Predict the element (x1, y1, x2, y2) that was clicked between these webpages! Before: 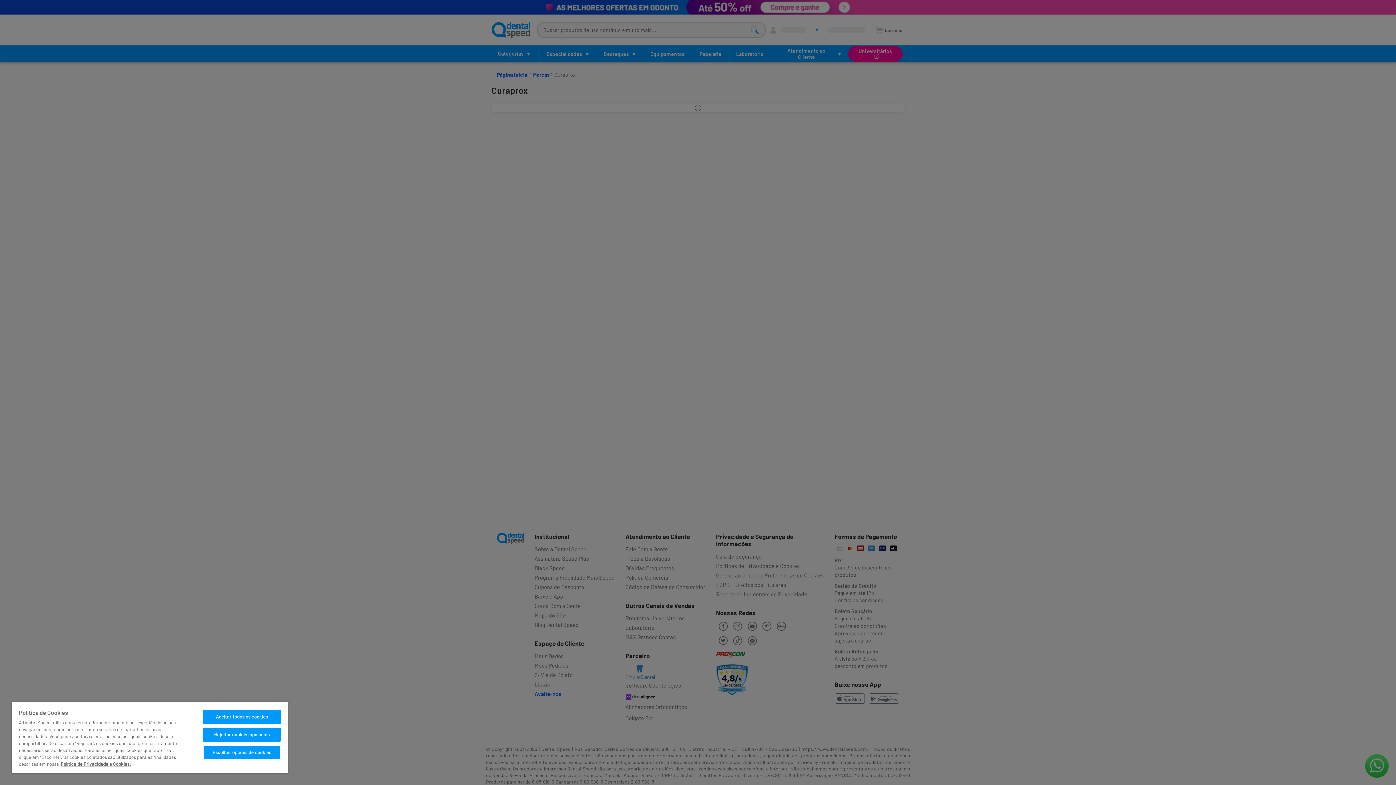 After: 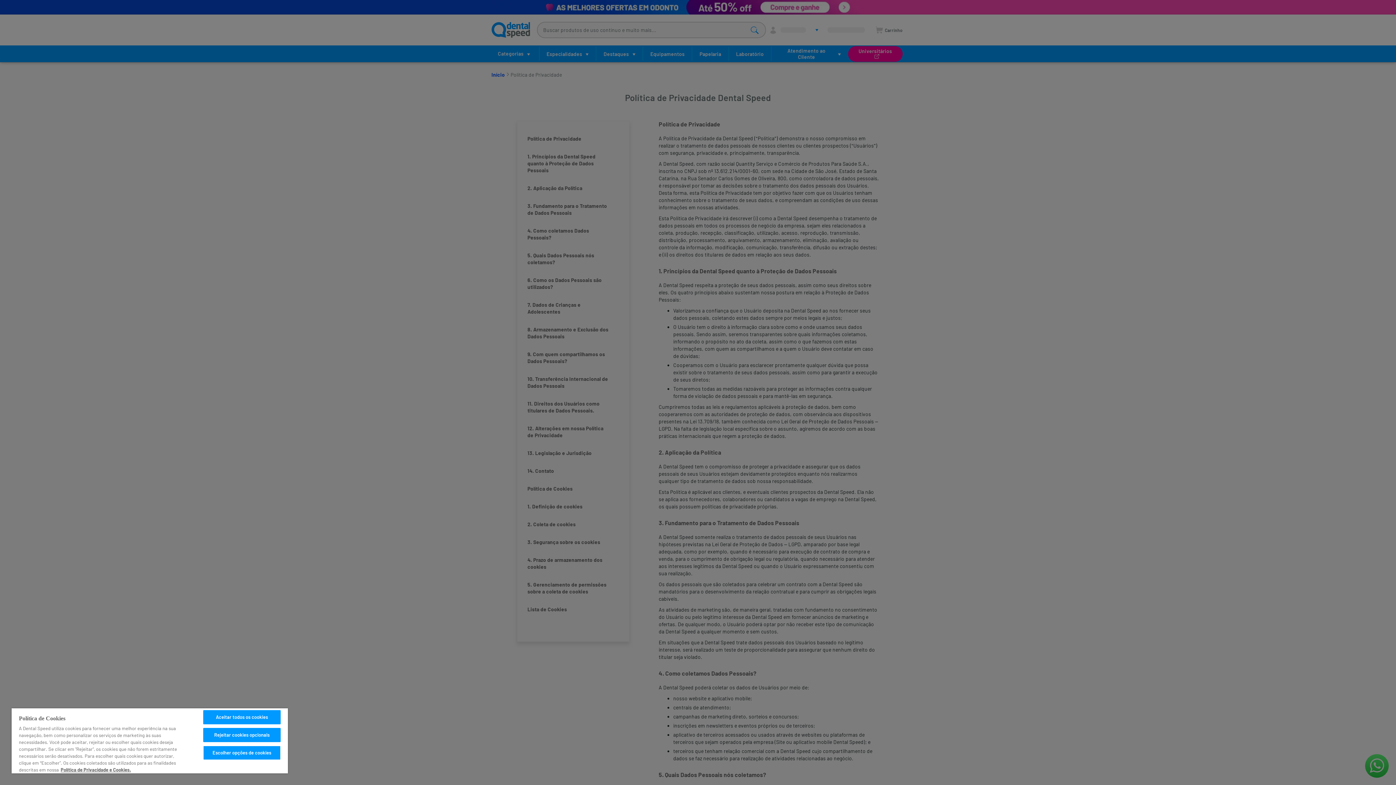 Action: label: Mais informações sobre a sua privacidade bbox: (60, 761, 130, 767)